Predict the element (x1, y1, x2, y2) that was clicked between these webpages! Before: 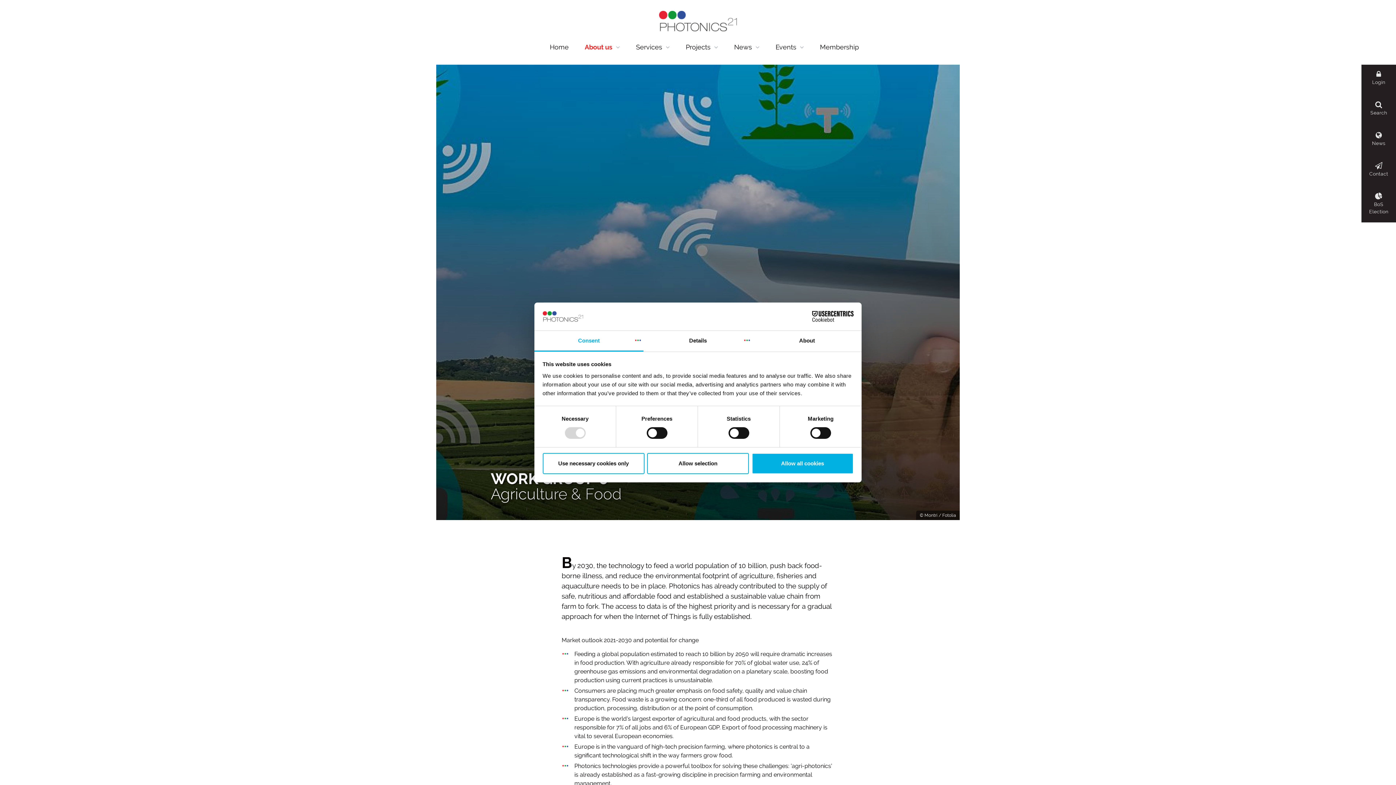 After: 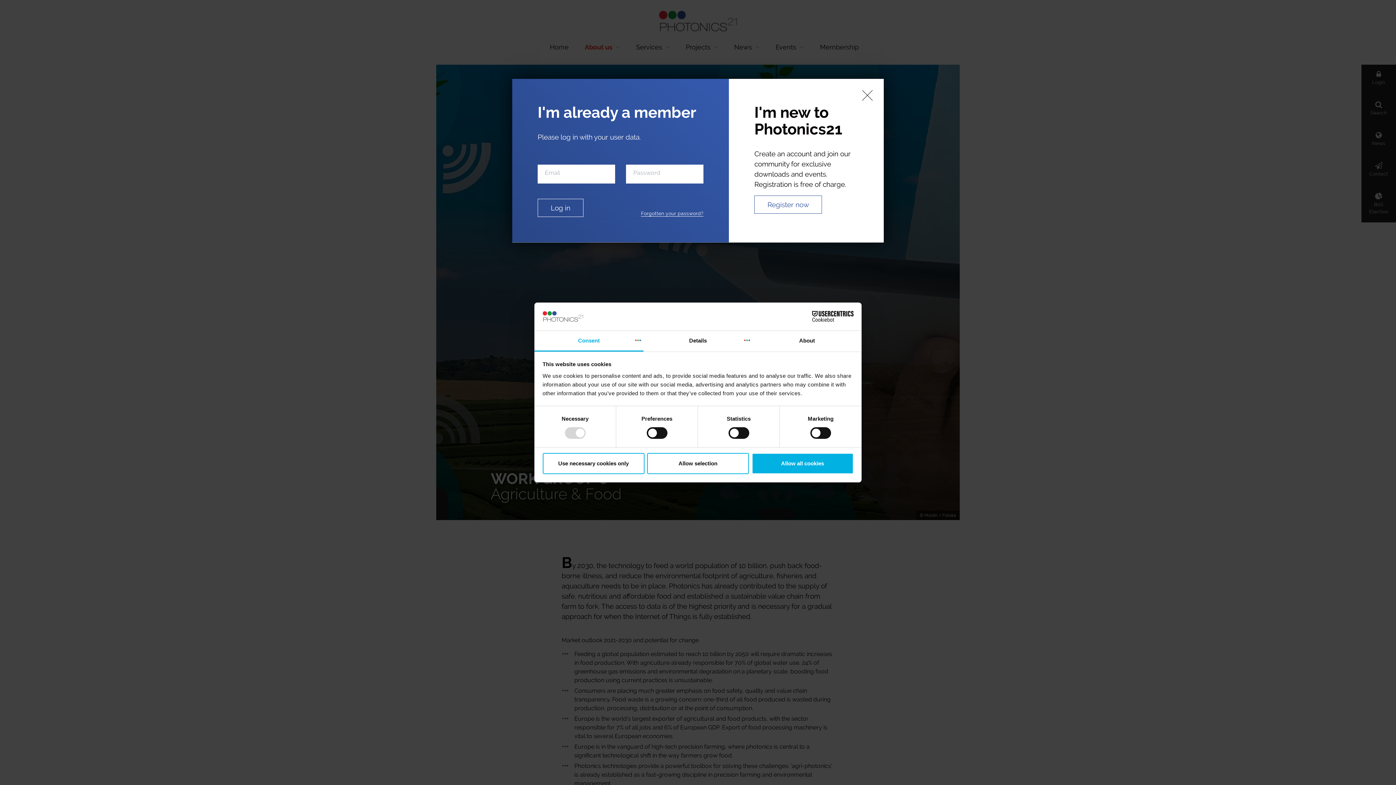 Action: label: Login bbox: (1361, 62, 1396, 93)